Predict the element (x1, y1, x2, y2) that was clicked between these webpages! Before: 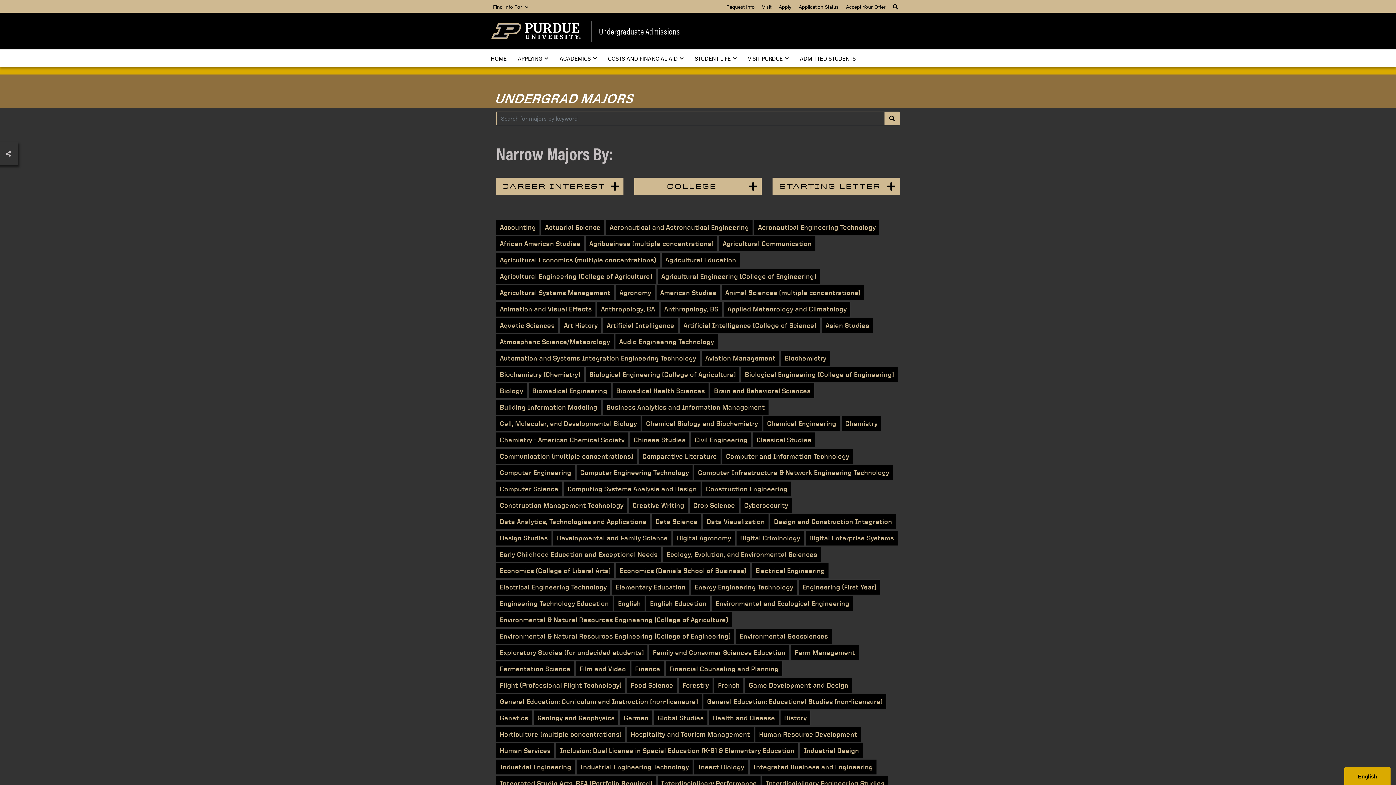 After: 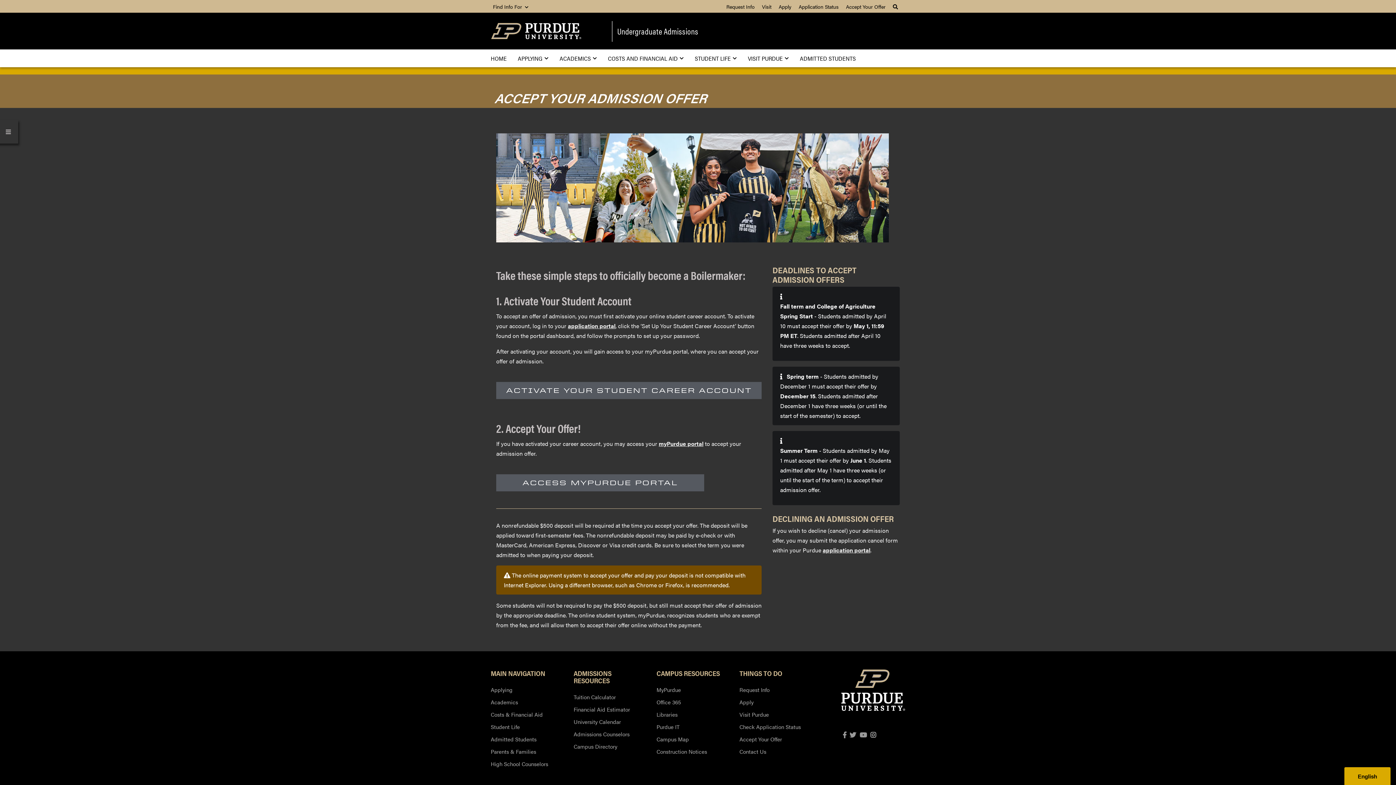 Action: bbox: (846, 2, 885, 10) label: Accept Your Offer